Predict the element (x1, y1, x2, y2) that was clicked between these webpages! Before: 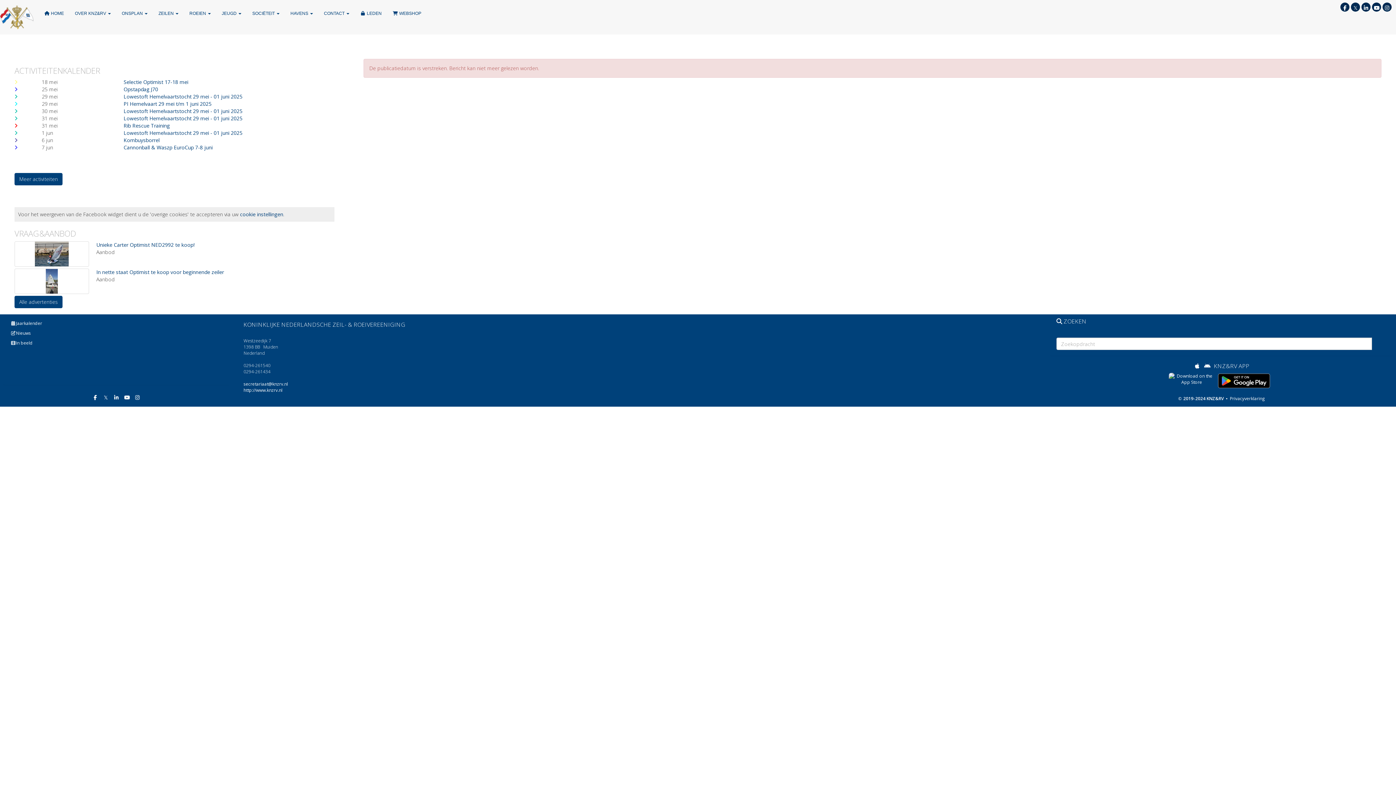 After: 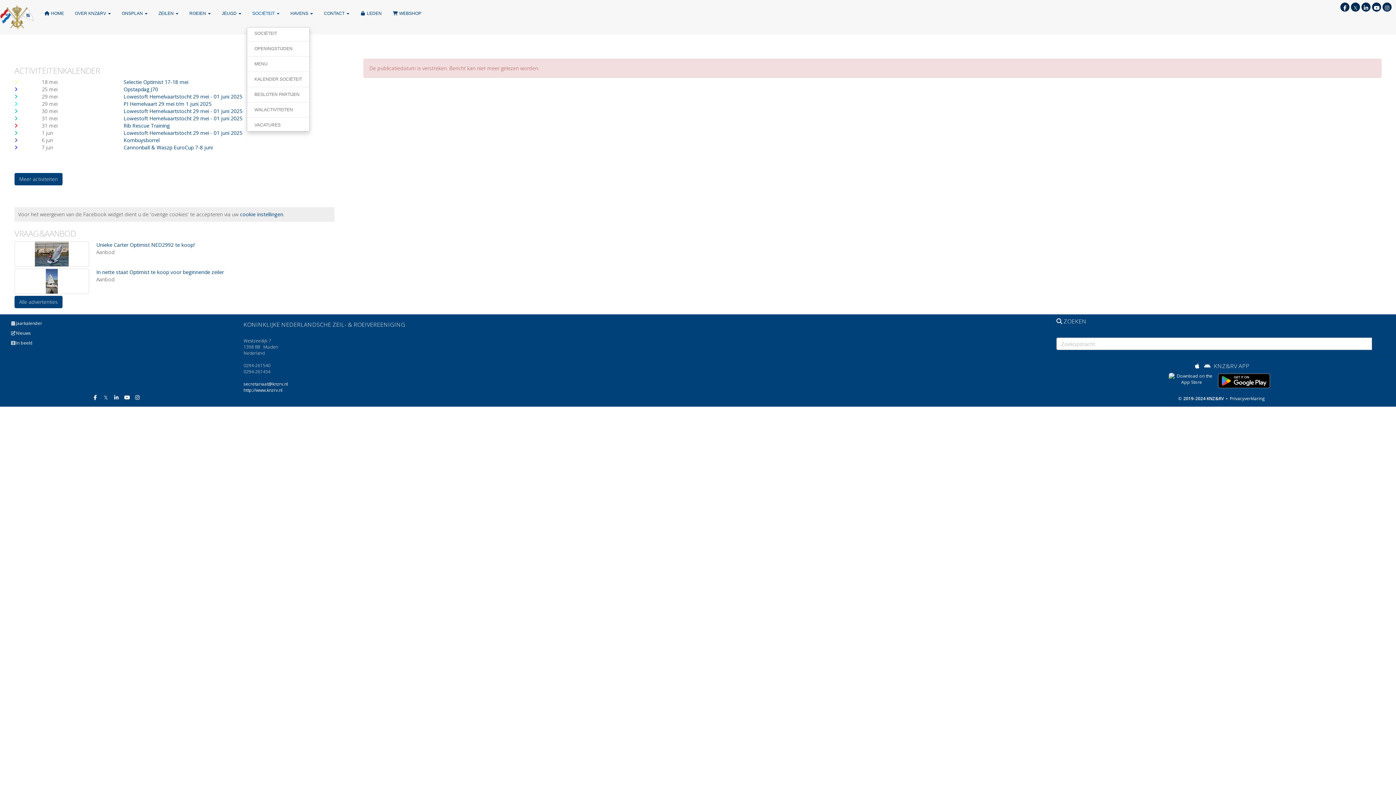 Action: bbox: (246, 0, 285, 27) label: SOCIËTEIT 